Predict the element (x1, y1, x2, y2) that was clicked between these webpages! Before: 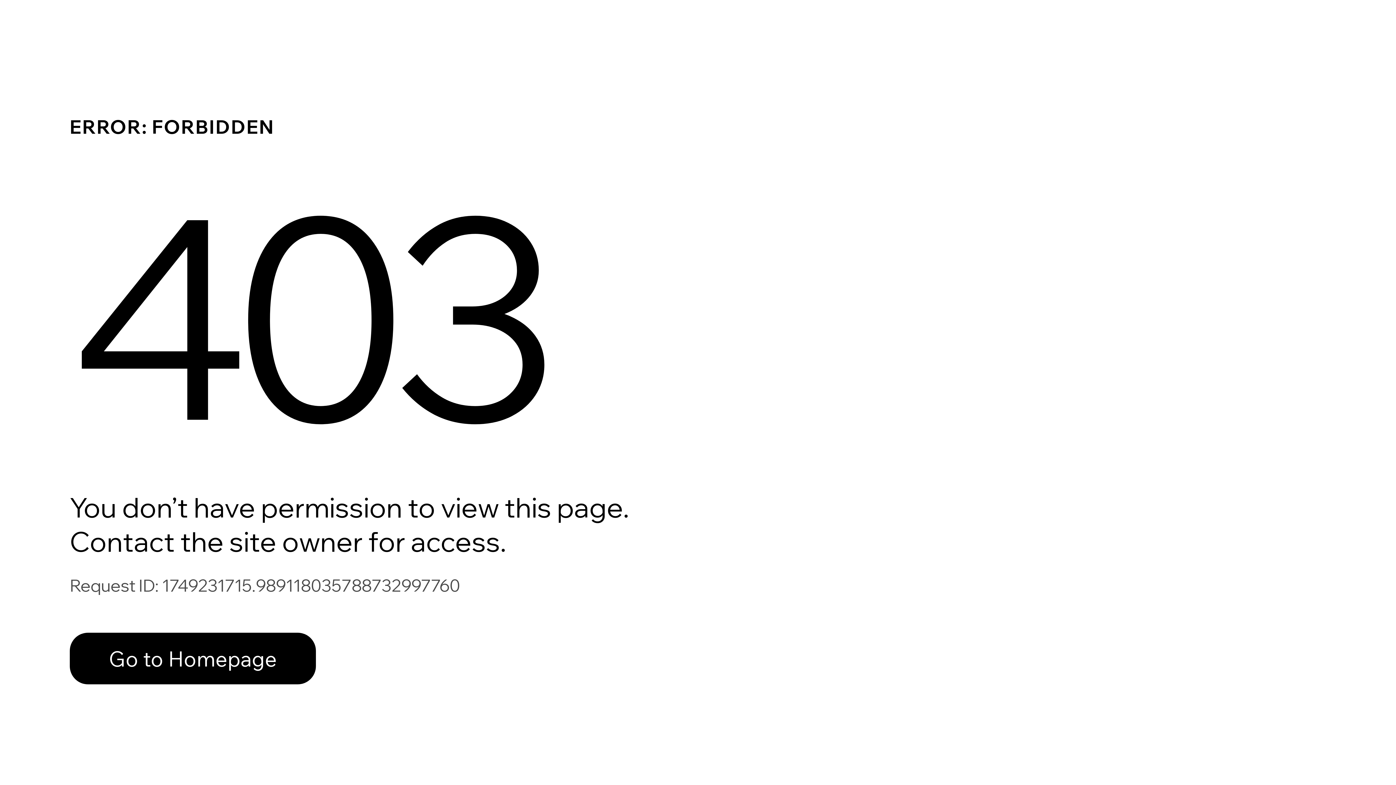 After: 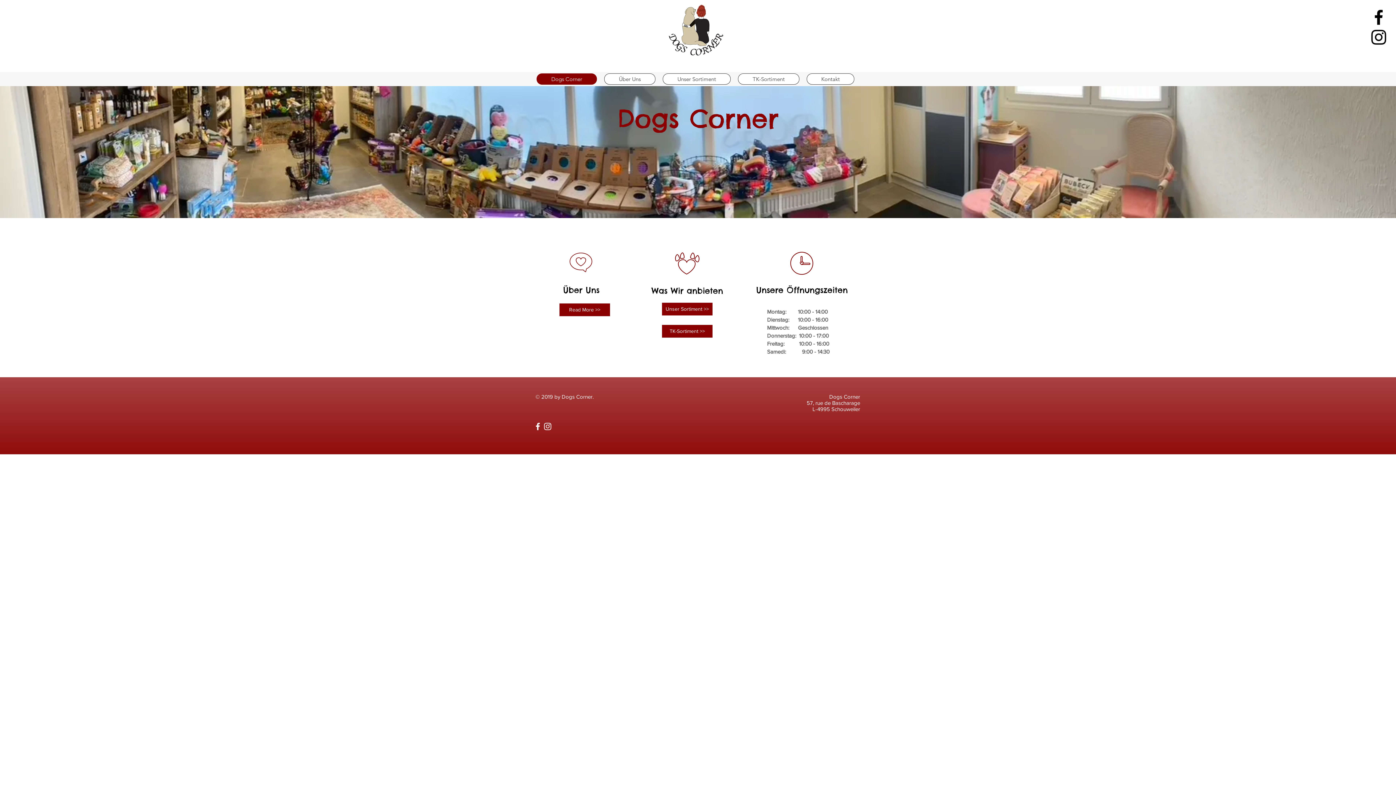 Action: bbox: (69, 633, 316, 684) label: Go to Homepage